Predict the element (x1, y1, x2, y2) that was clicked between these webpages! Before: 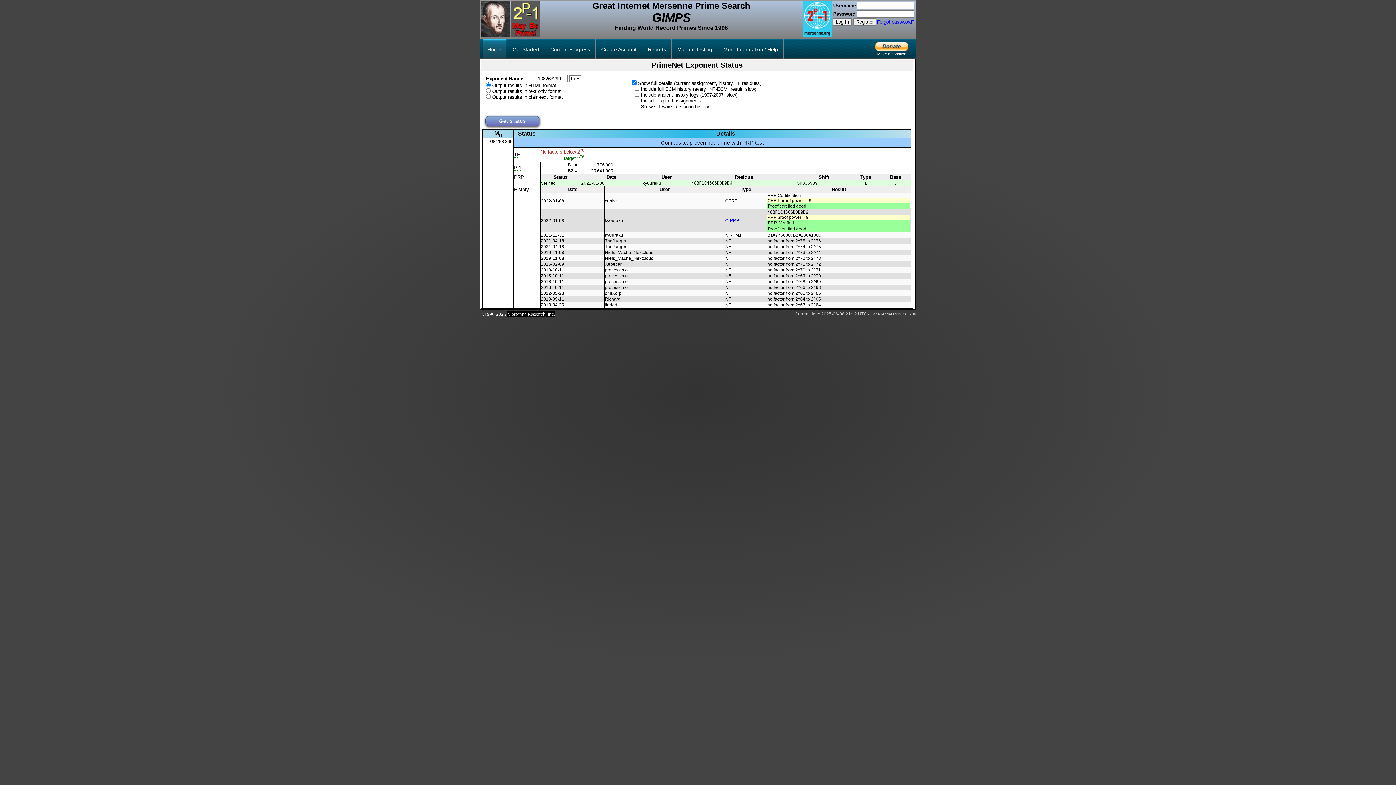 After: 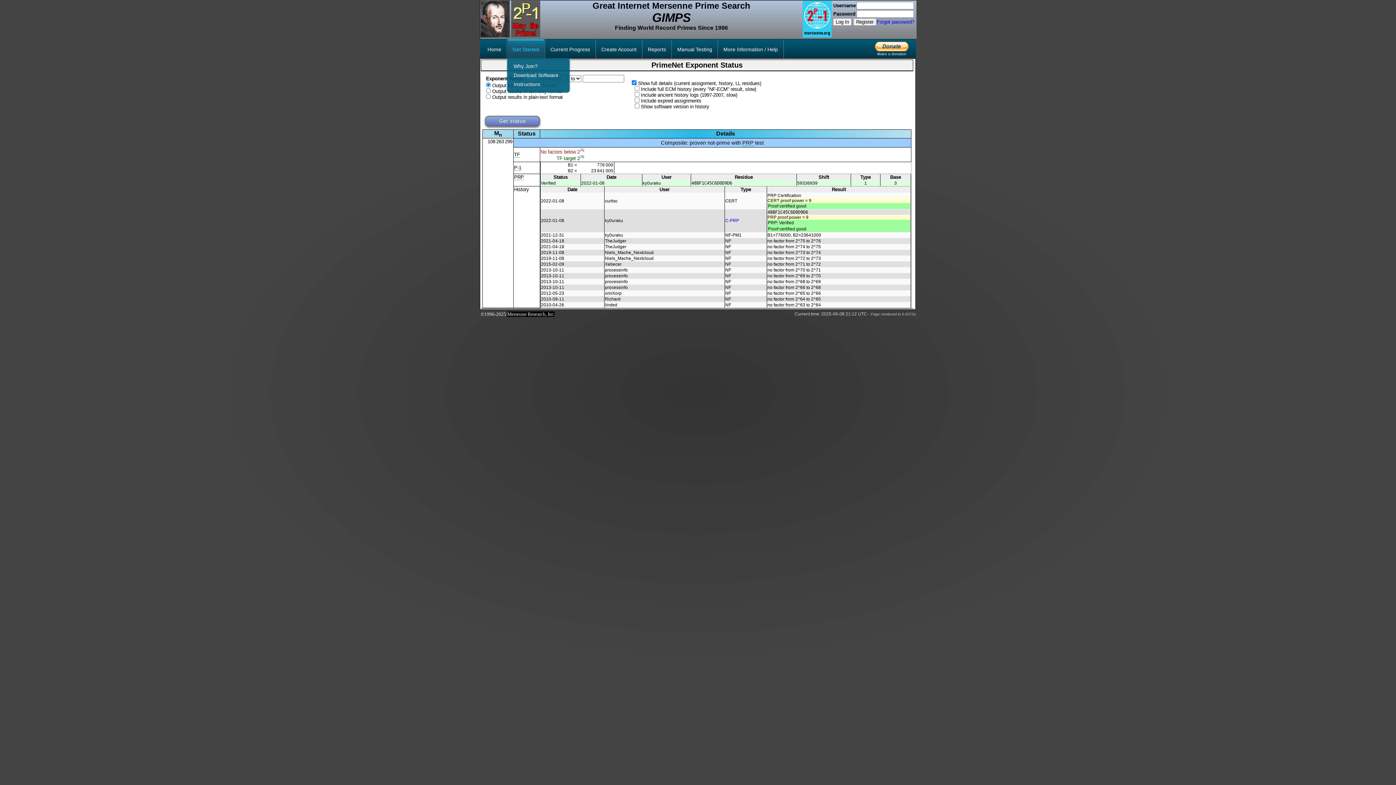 Action: bbox: (507, 39, 542, 58) label: Get Started